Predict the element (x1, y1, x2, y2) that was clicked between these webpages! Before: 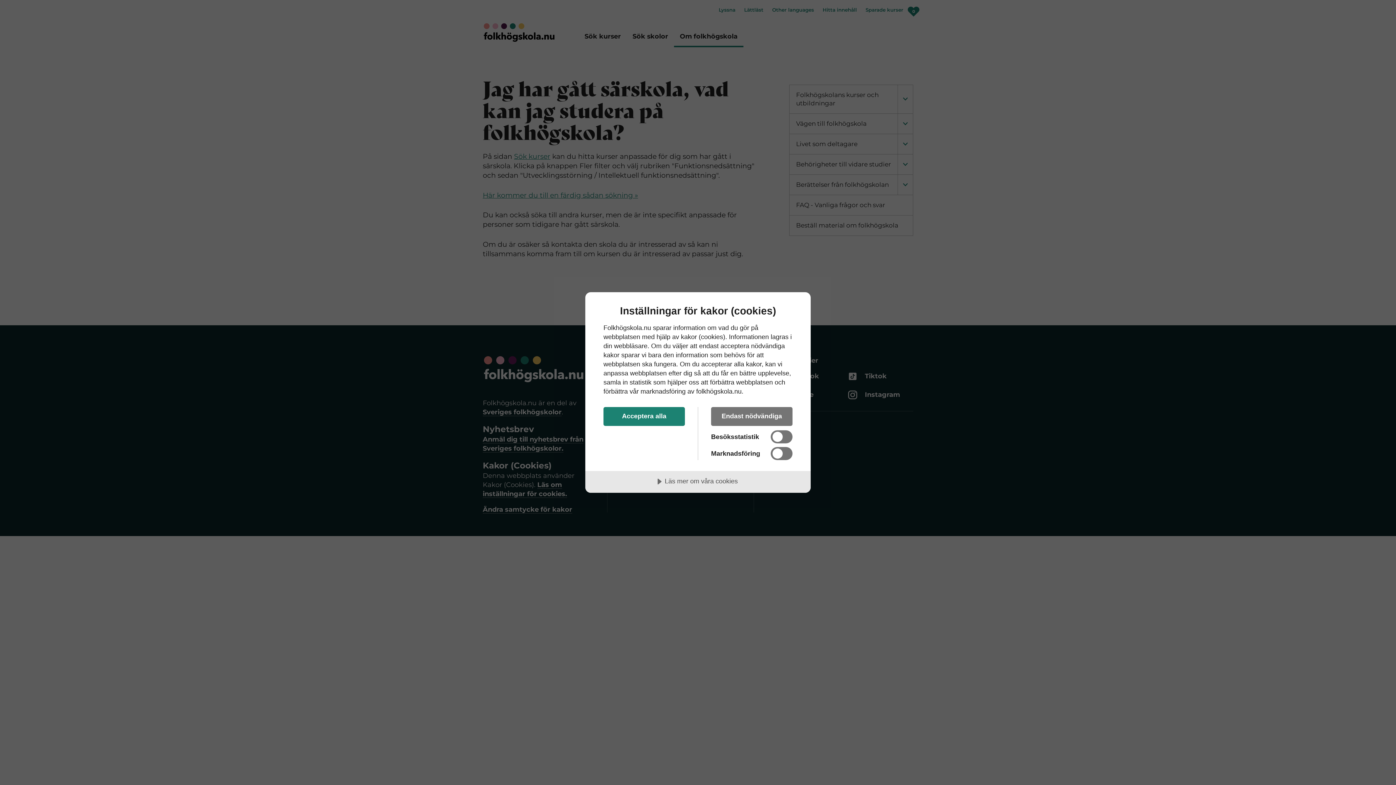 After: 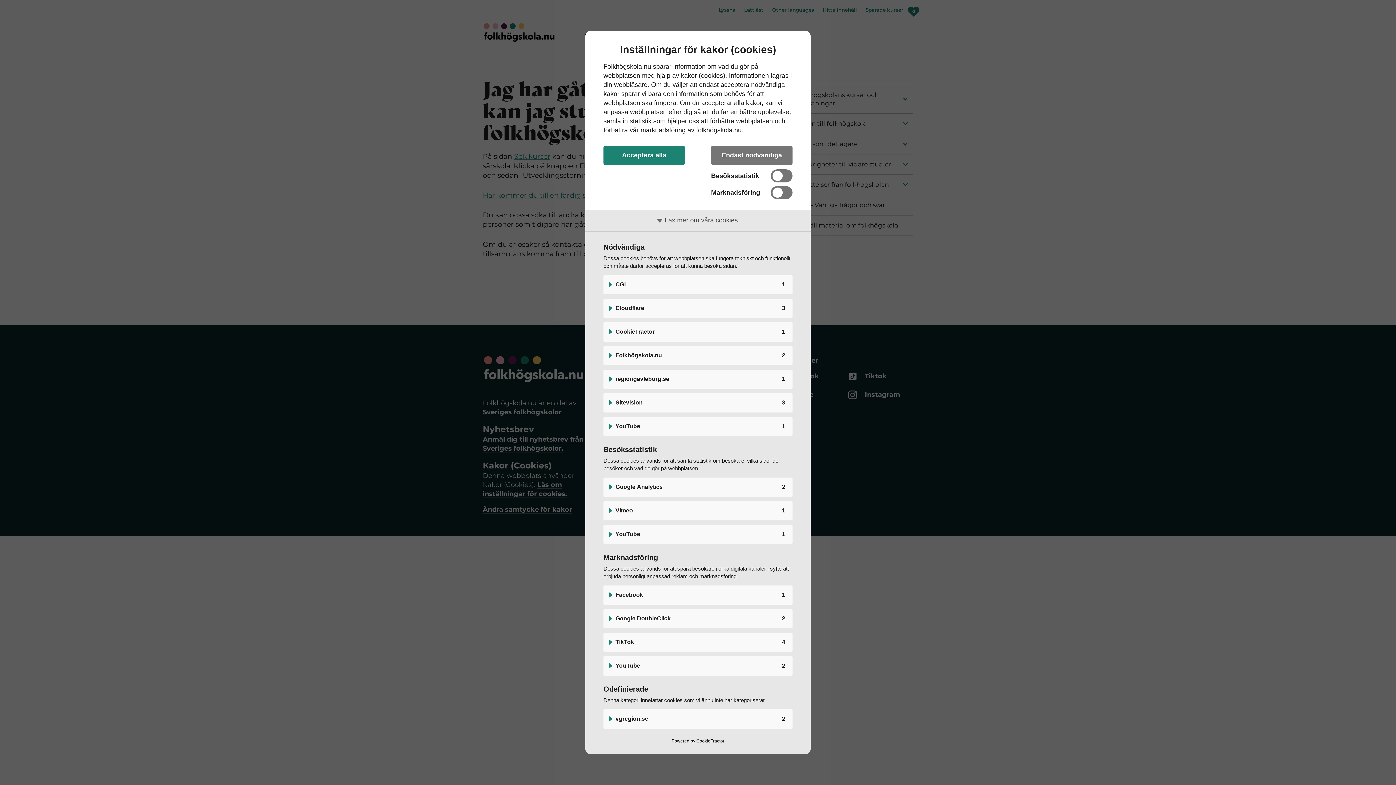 Action: bbox: (585, 471, 810, 493) label: Läs mer om våra cookies